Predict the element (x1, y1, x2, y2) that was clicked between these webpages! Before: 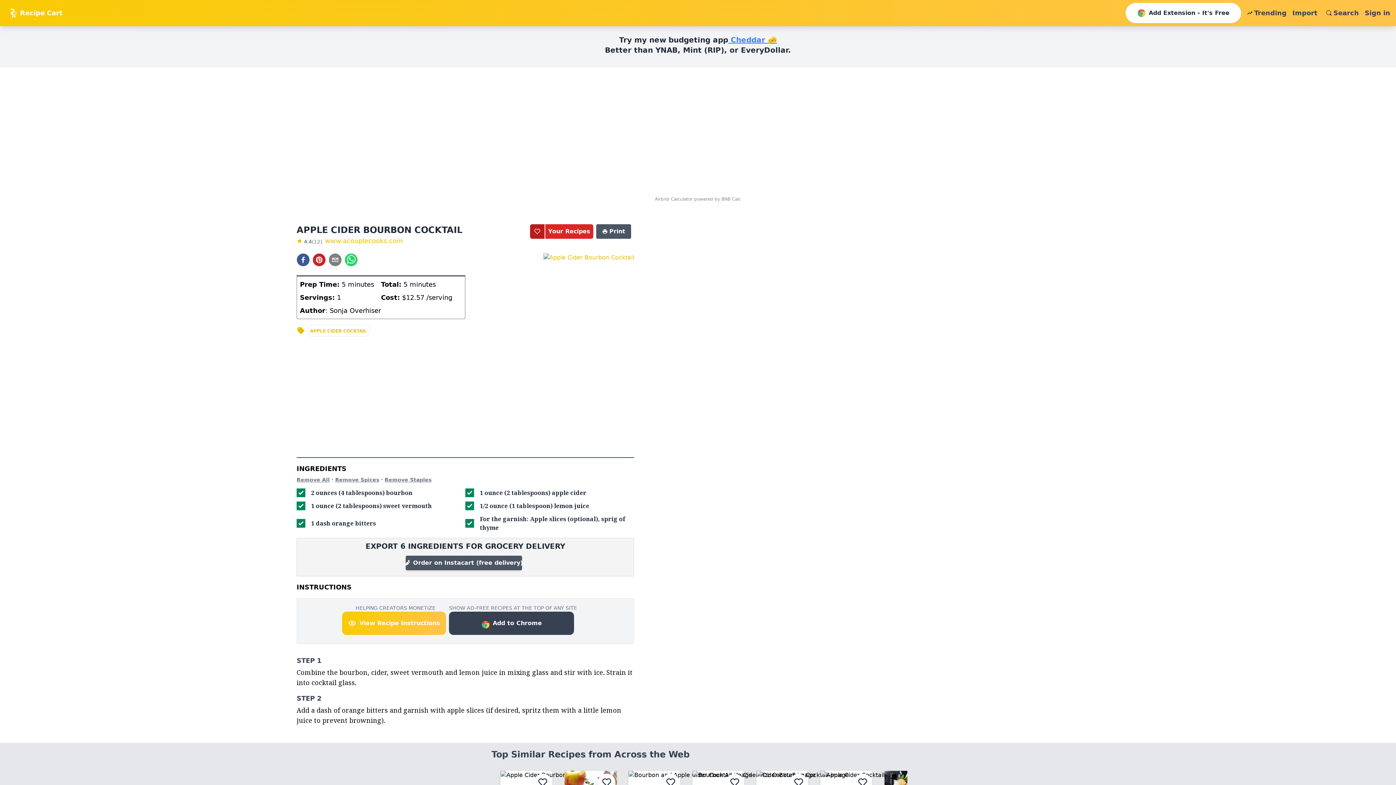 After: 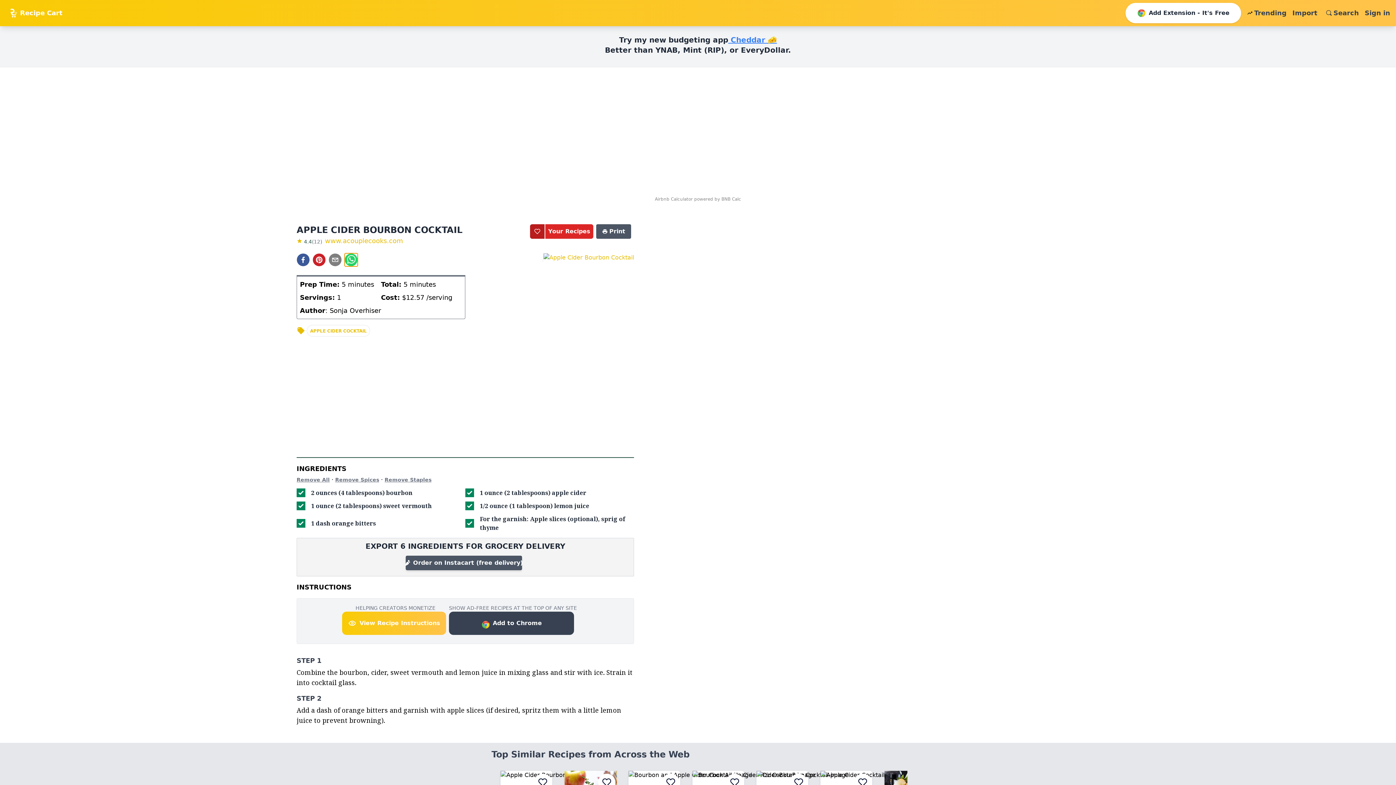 Action: label: whatsapp bbox: (344, 253, 357, 266)